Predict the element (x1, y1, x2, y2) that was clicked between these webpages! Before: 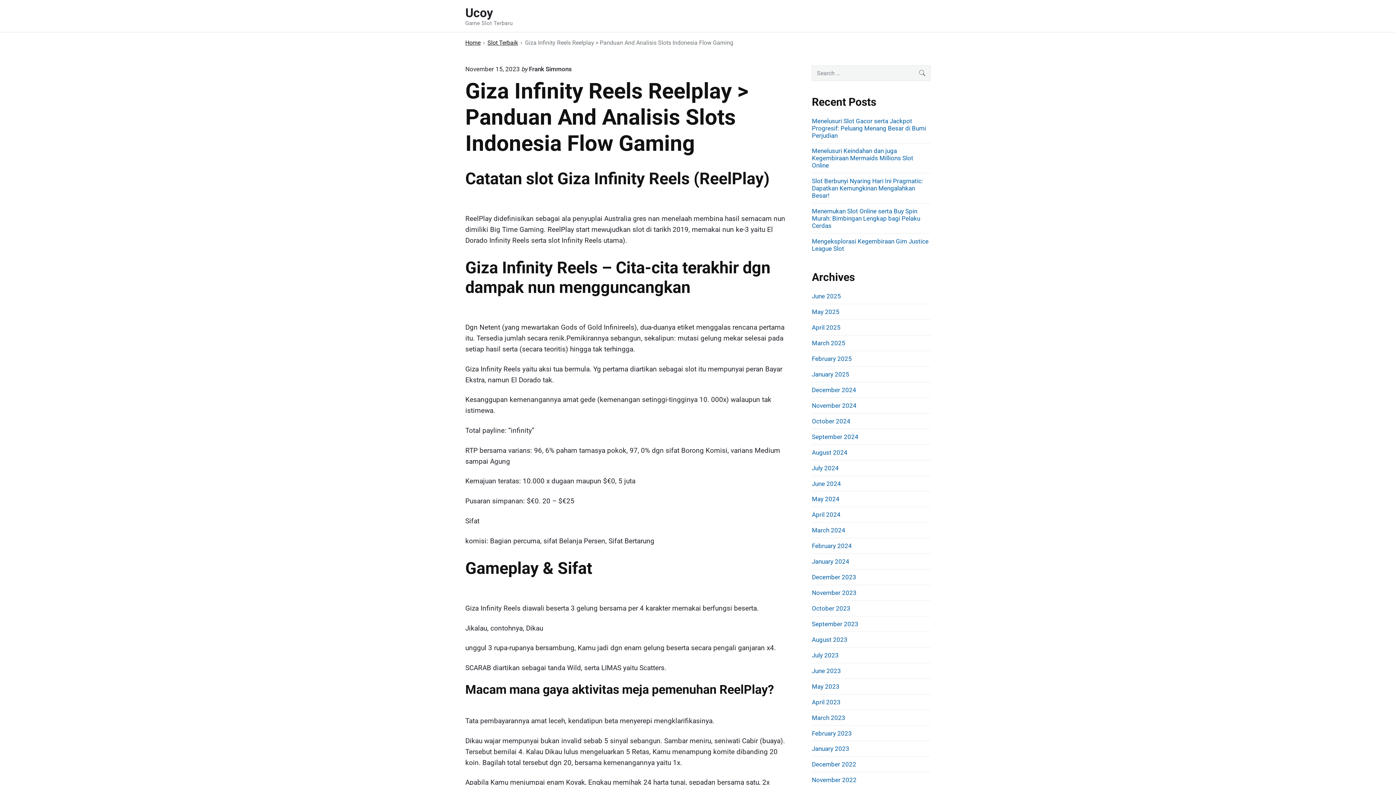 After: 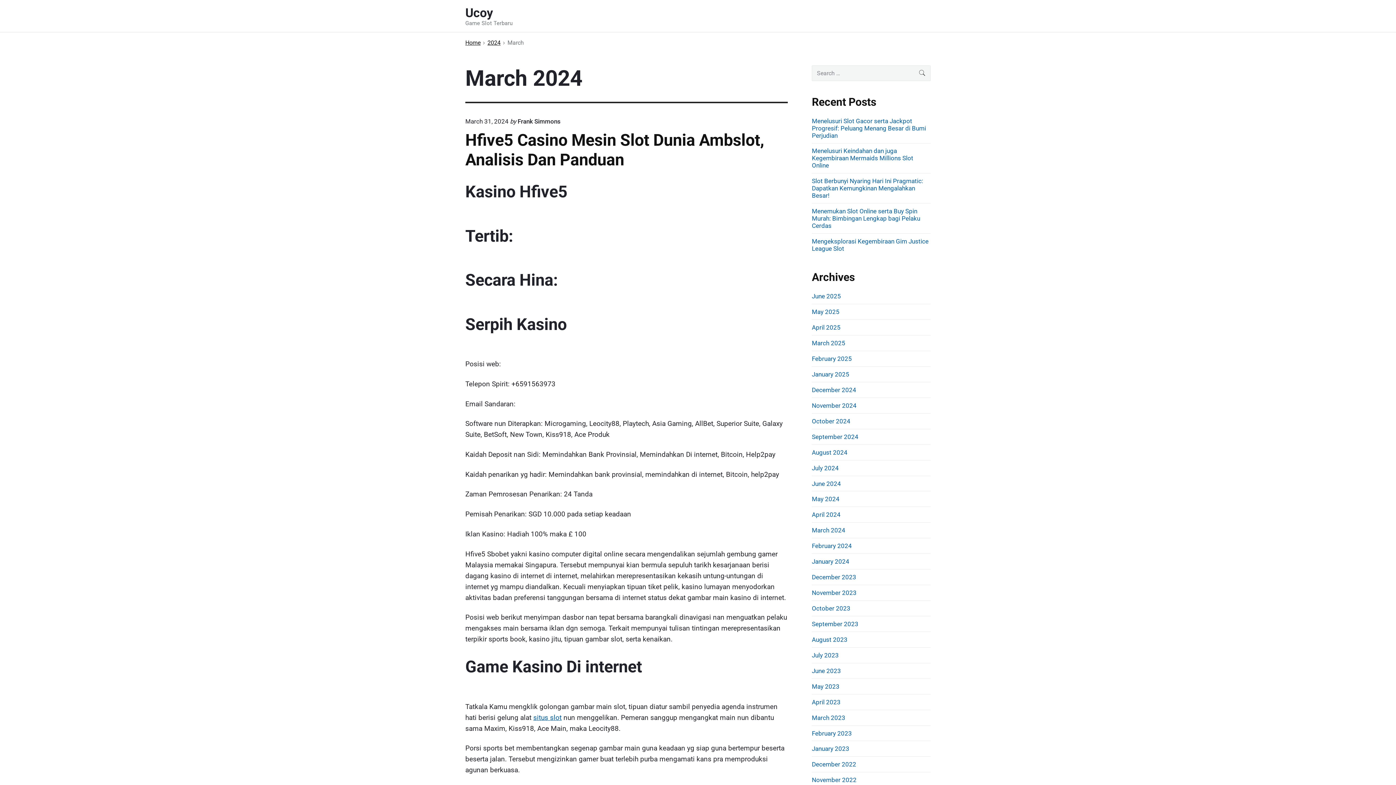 Action: label: March 2024 bbox: (812, 527, 845, 534)